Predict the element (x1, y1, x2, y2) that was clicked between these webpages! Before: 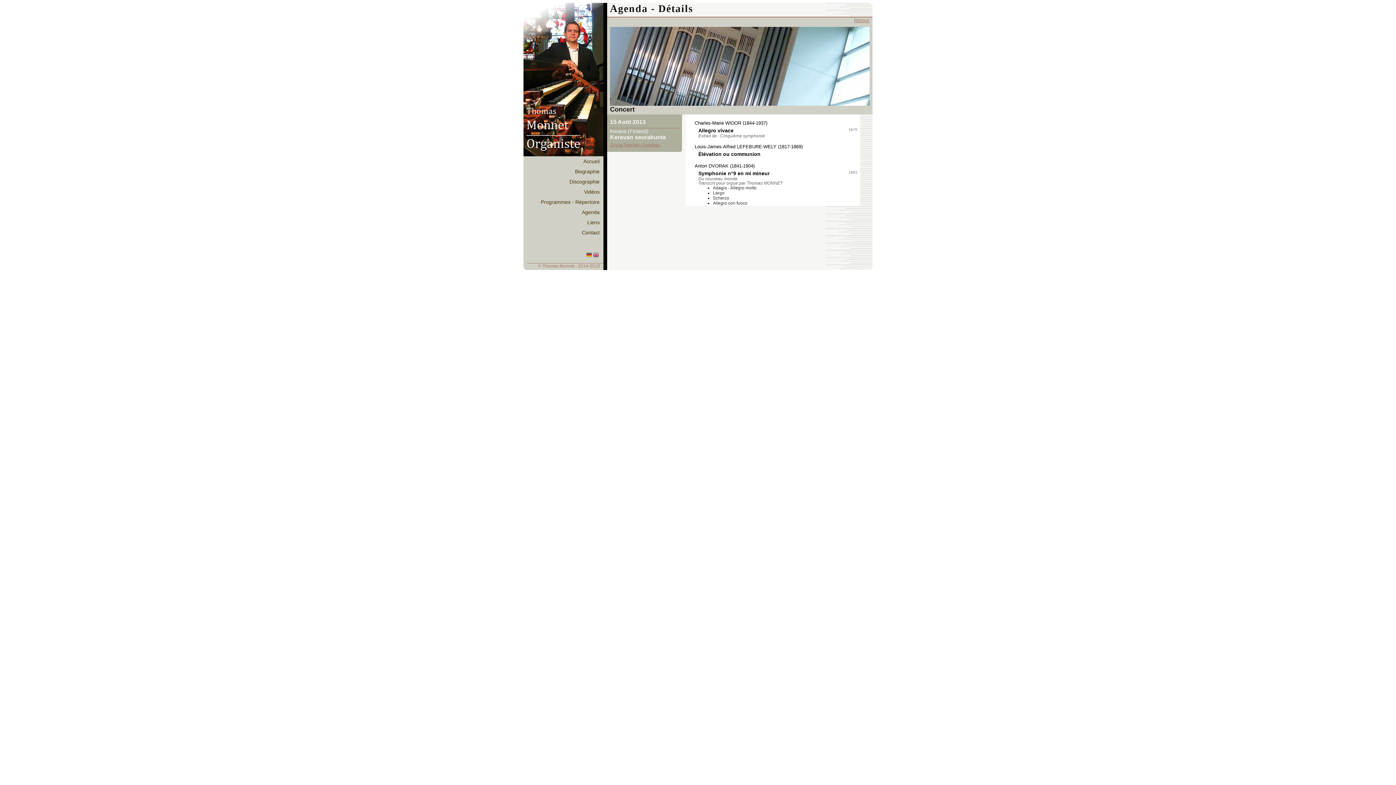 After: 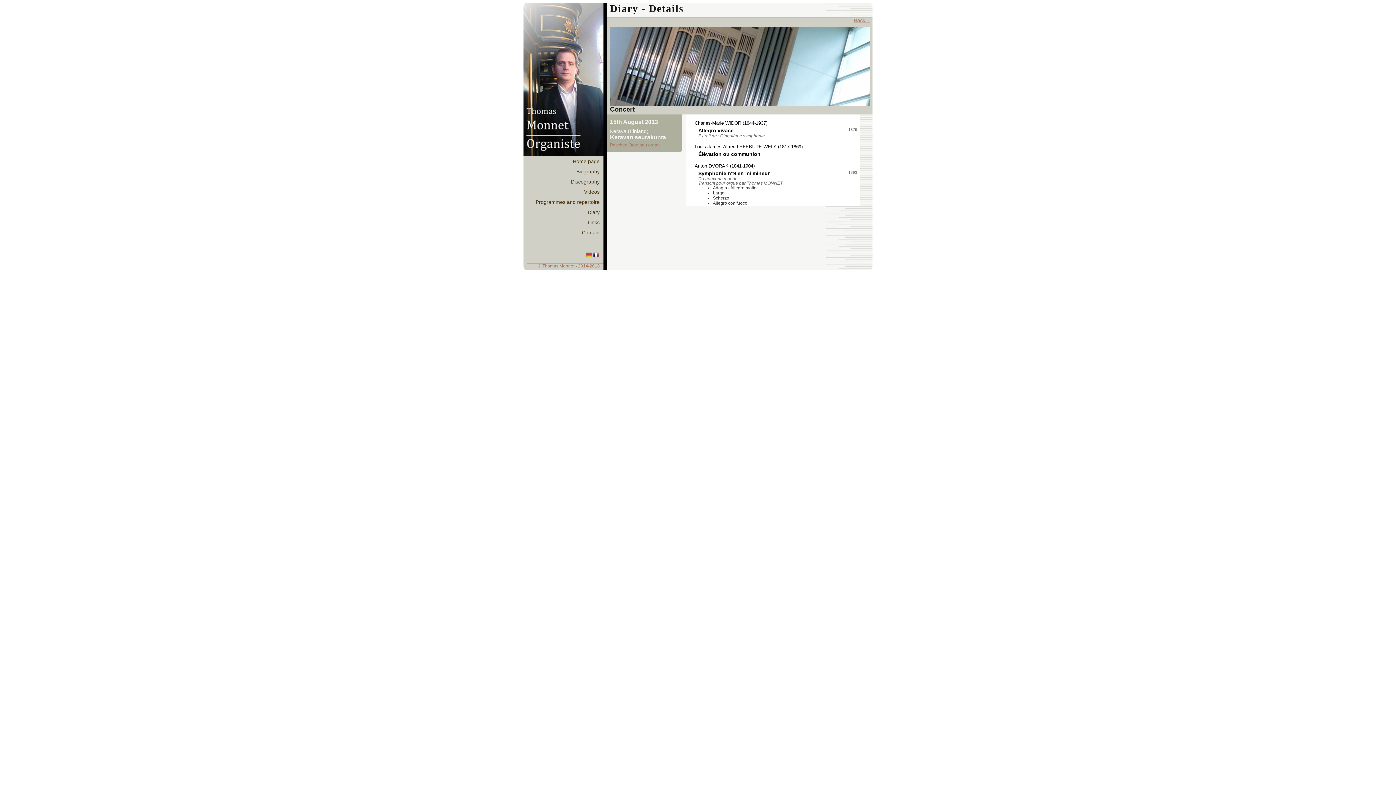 Action: bbox: (593, 253, 598, 258)